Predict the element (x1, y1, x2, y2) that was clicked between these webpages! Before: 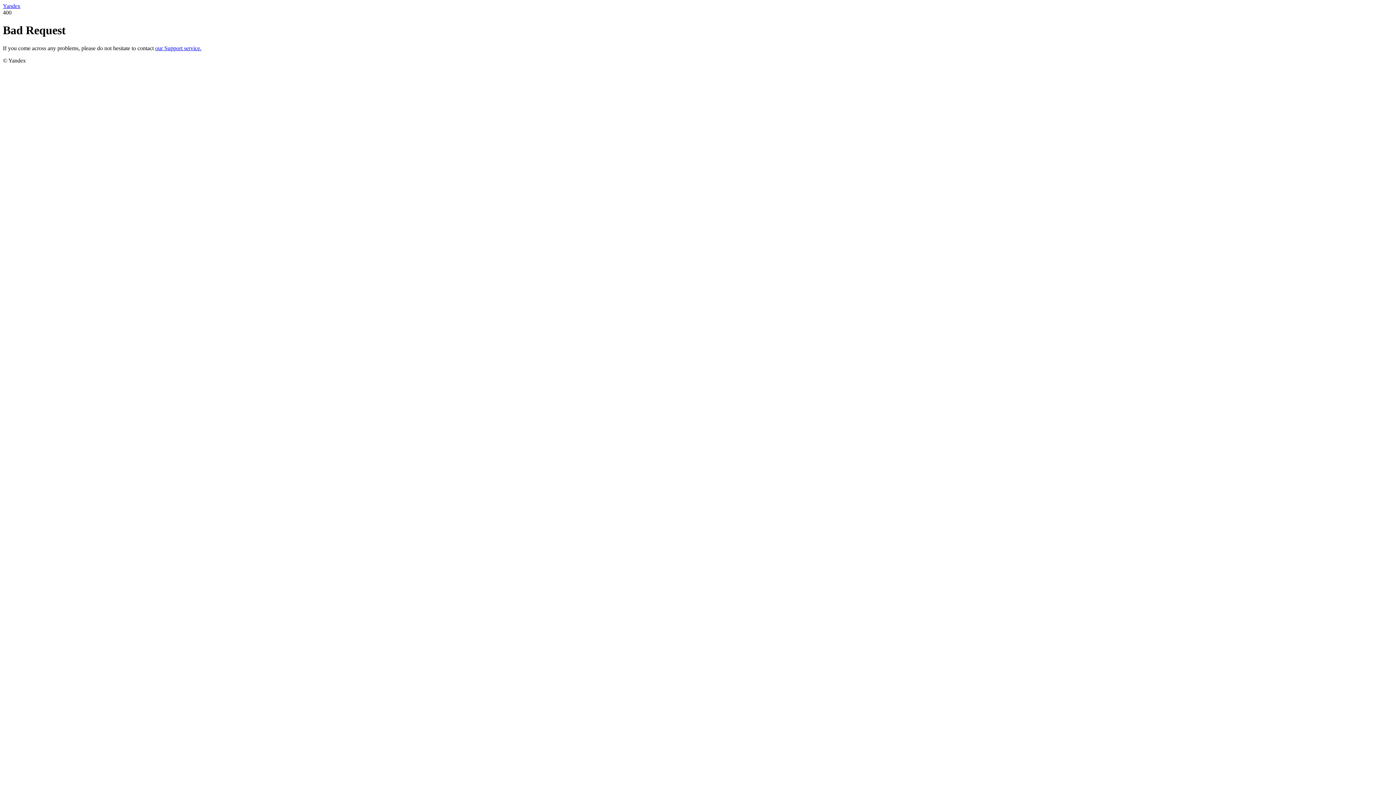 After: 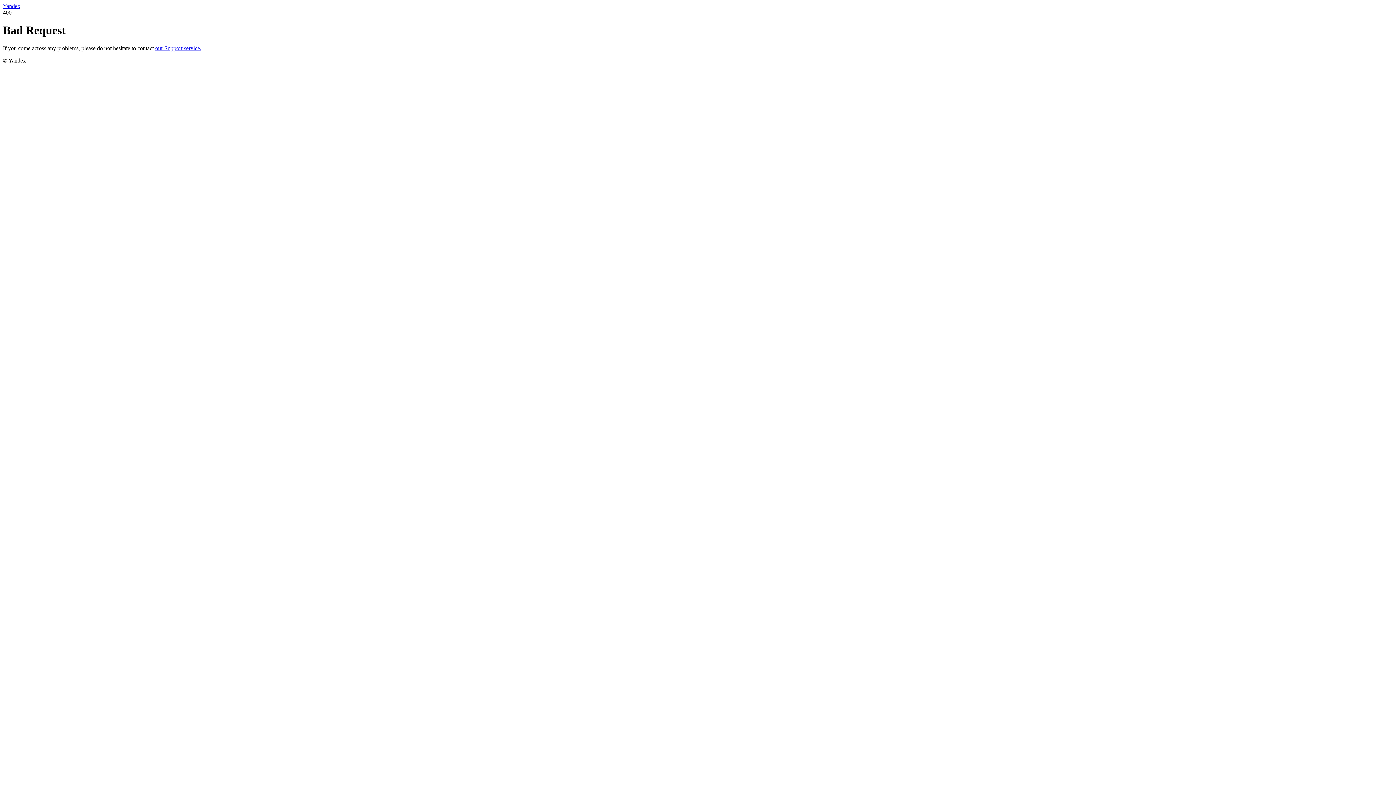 Action: label: Yandex bbox: (2, 2, 20, 9)